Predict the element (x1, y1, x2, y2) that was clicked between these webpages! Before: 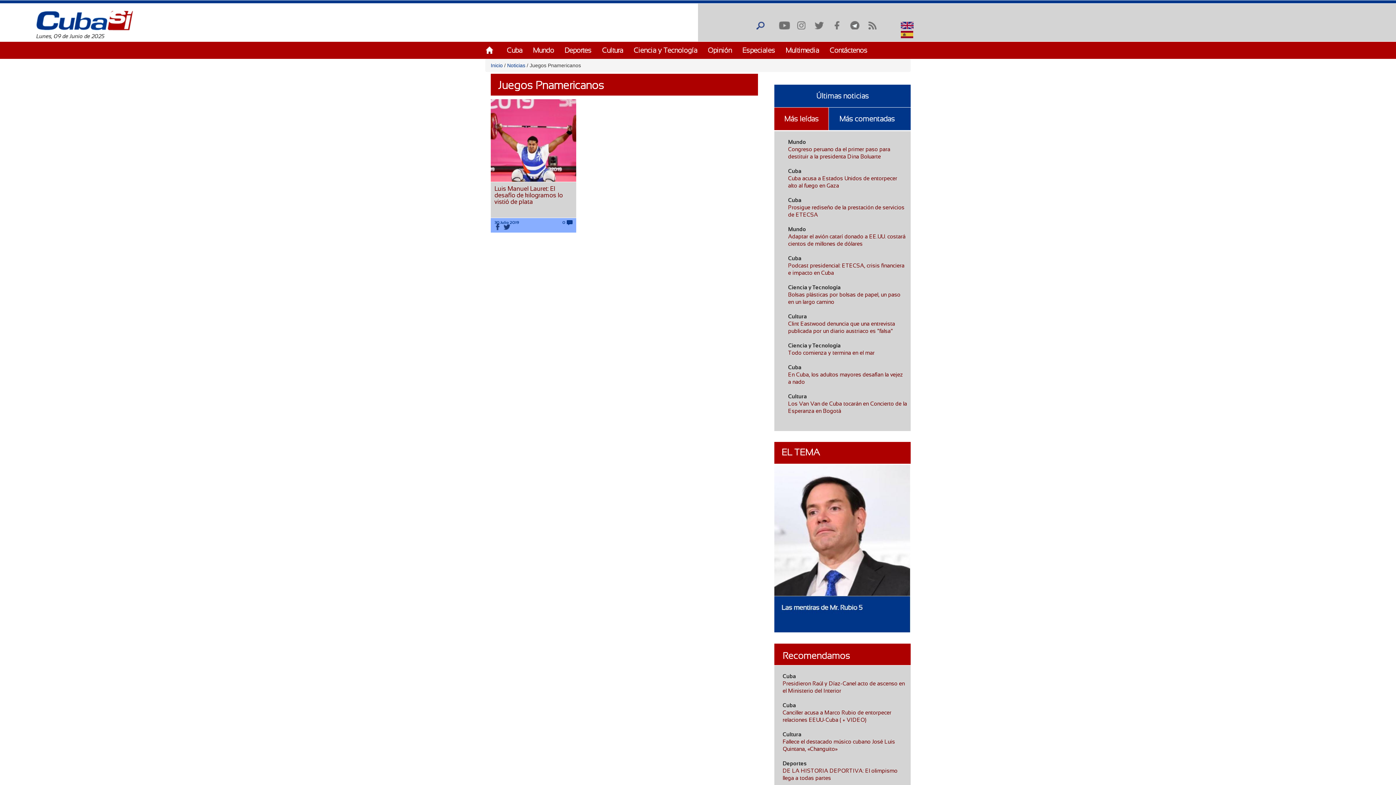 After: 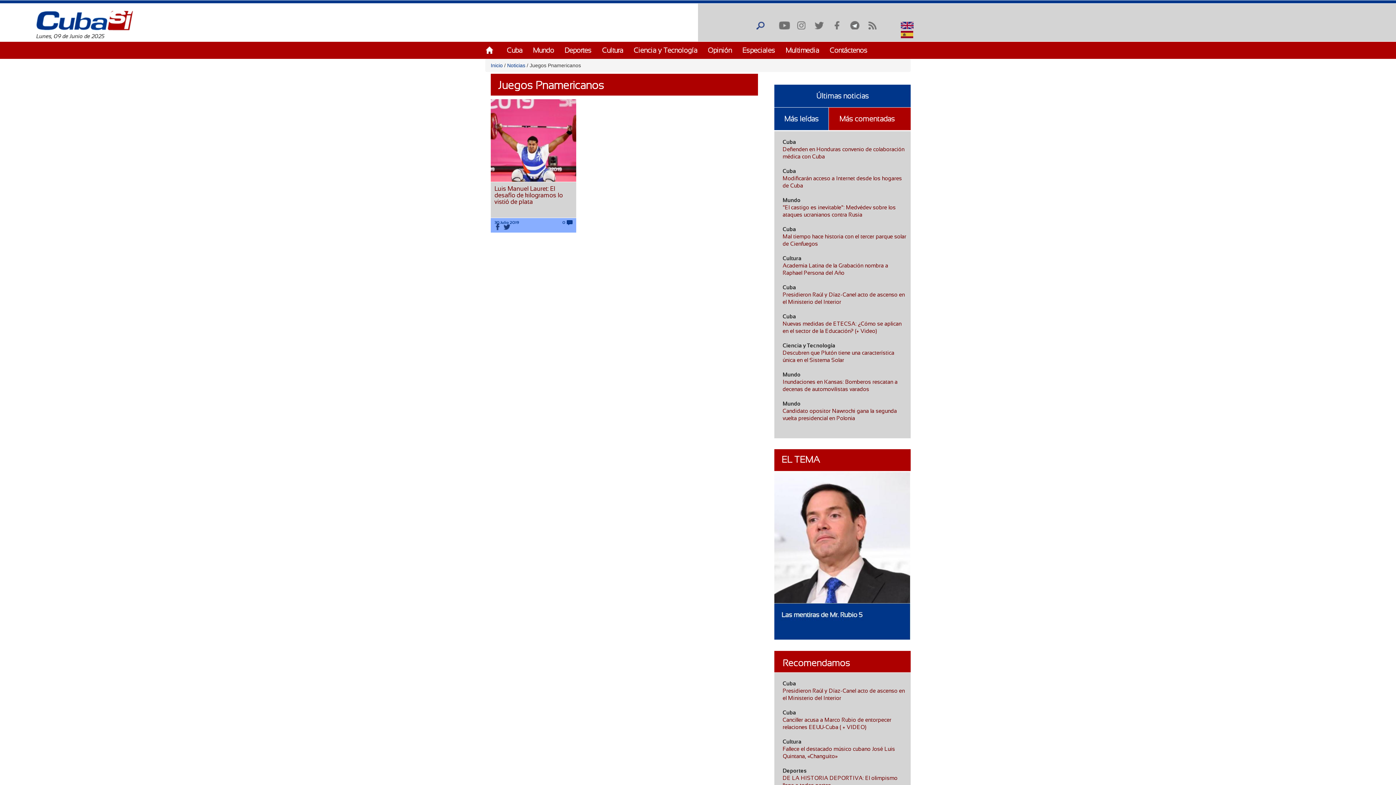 Action: label: Más comentadas bbox: (839, 109, 894, 128)